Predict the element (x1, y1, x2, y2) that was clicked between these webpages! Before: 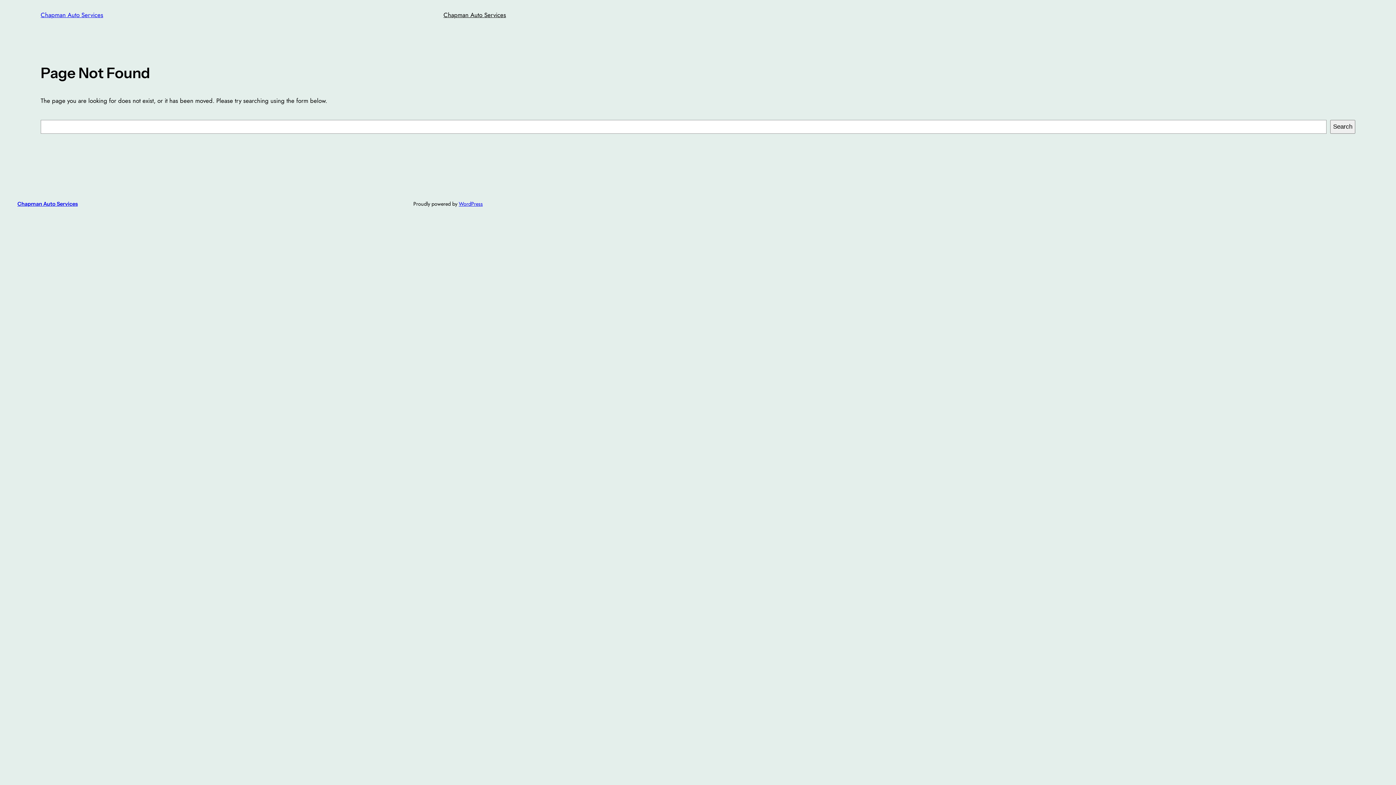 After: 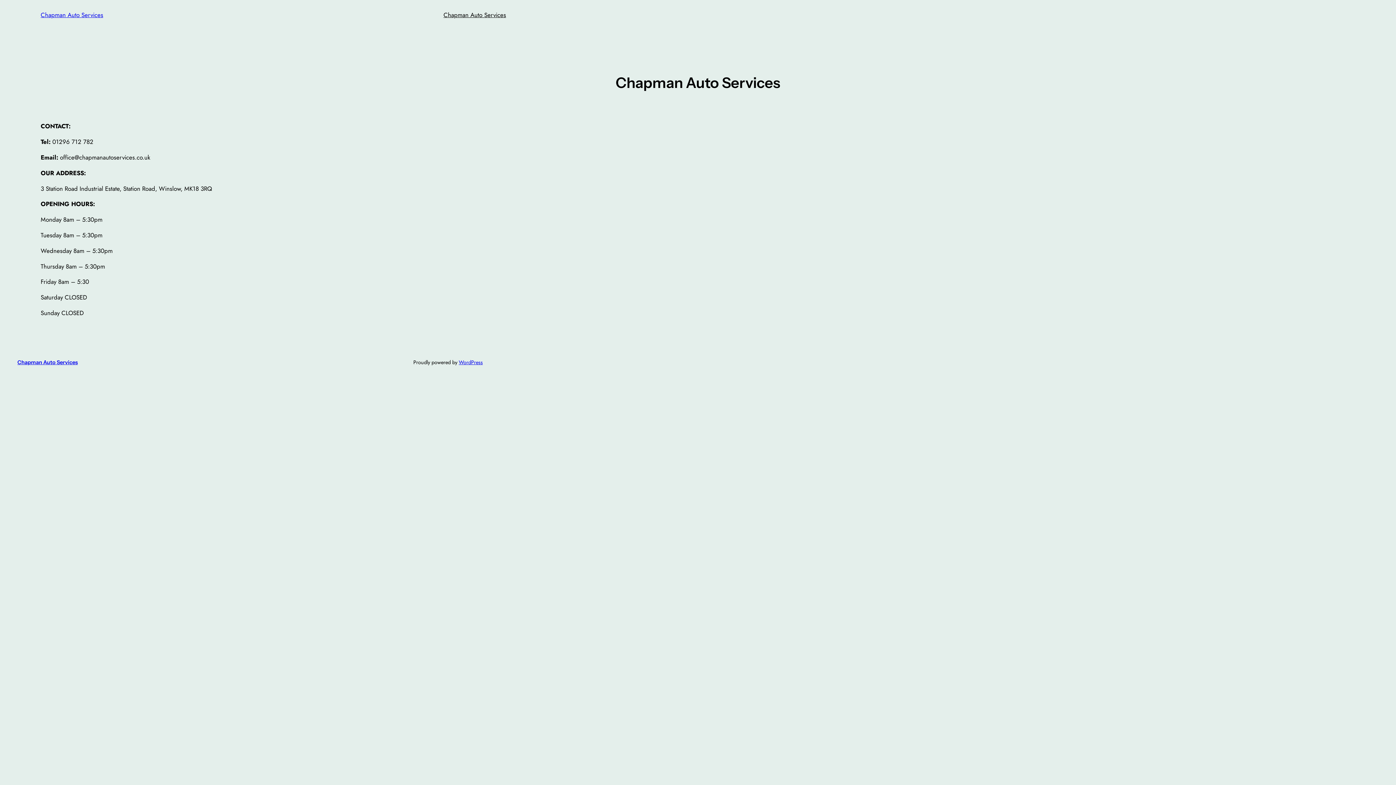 Action: label: Chapman Auto Services bbox: (443, 10, 506, 19)